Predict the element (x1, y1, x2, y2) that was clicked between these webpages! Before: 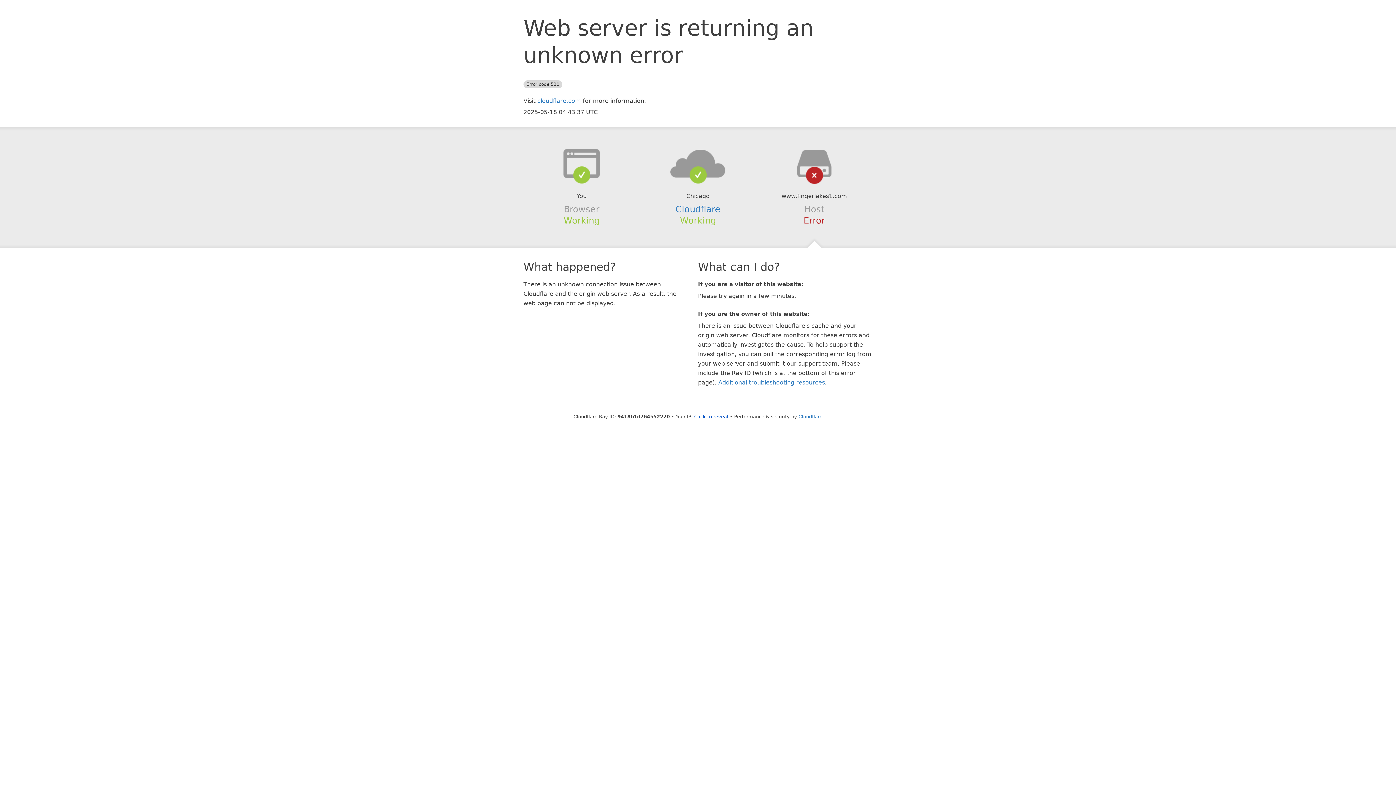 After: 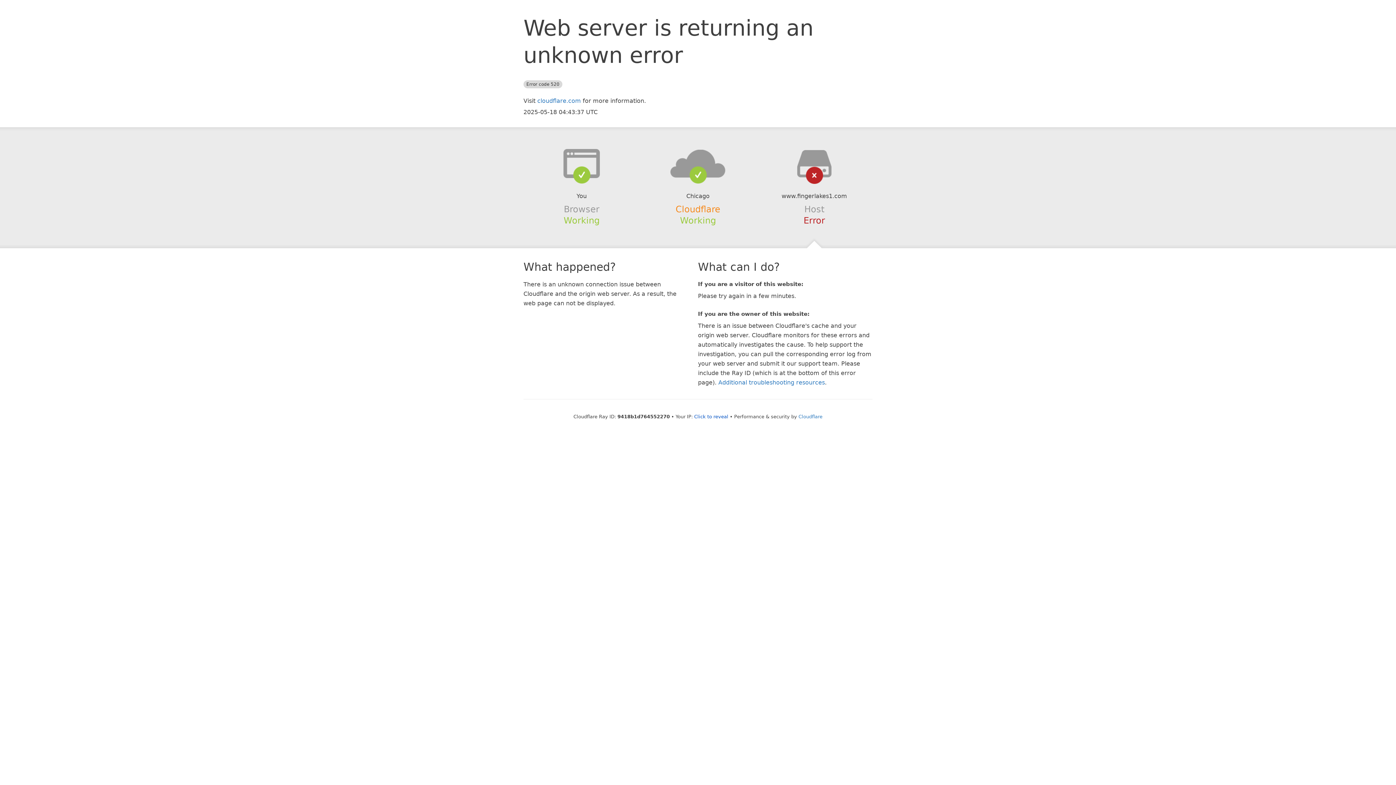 Action: bbox: (675, 204, 720, 214) label: Cloudflare